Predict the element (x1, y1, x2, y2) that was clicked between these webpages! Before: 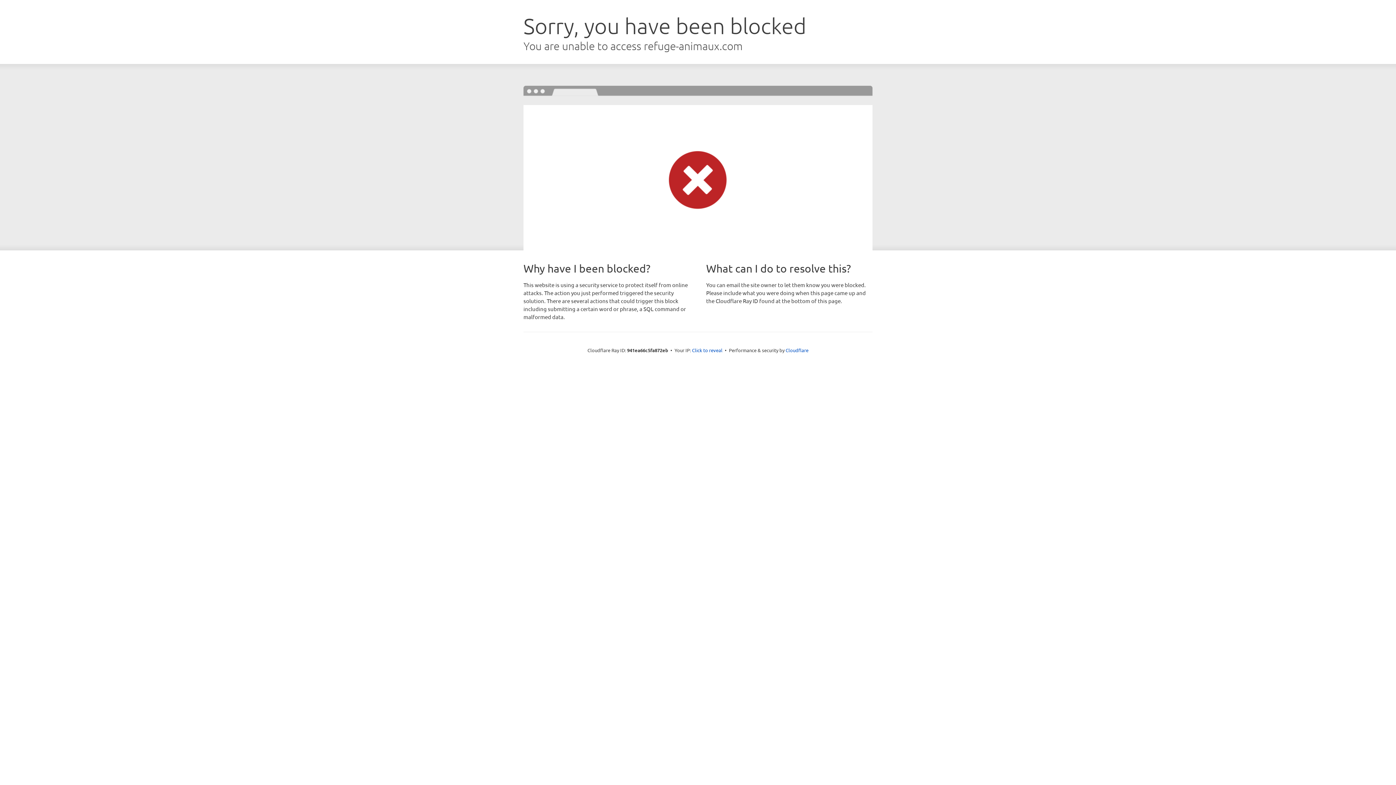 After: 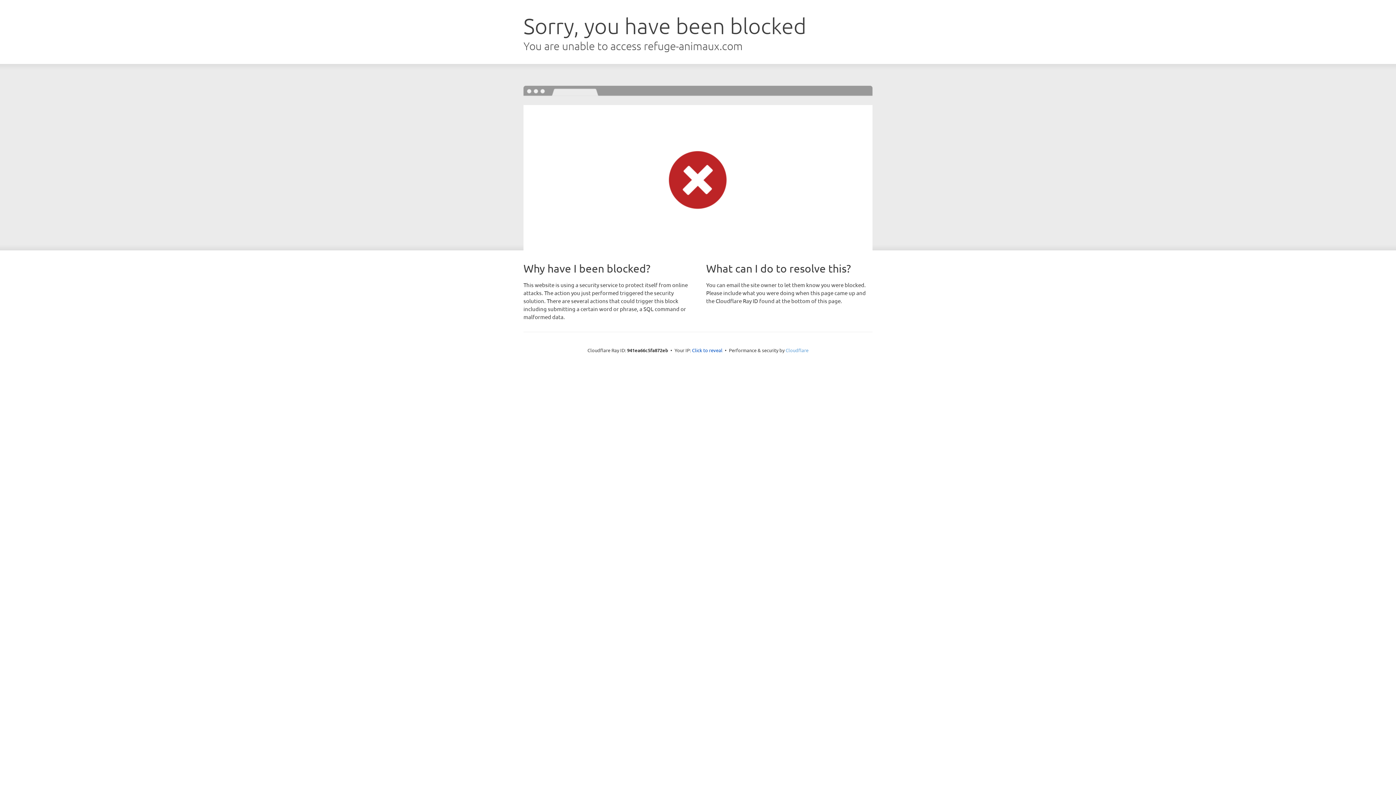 Action: label: Cloudflare bbox: (785, 347, 808, 353)